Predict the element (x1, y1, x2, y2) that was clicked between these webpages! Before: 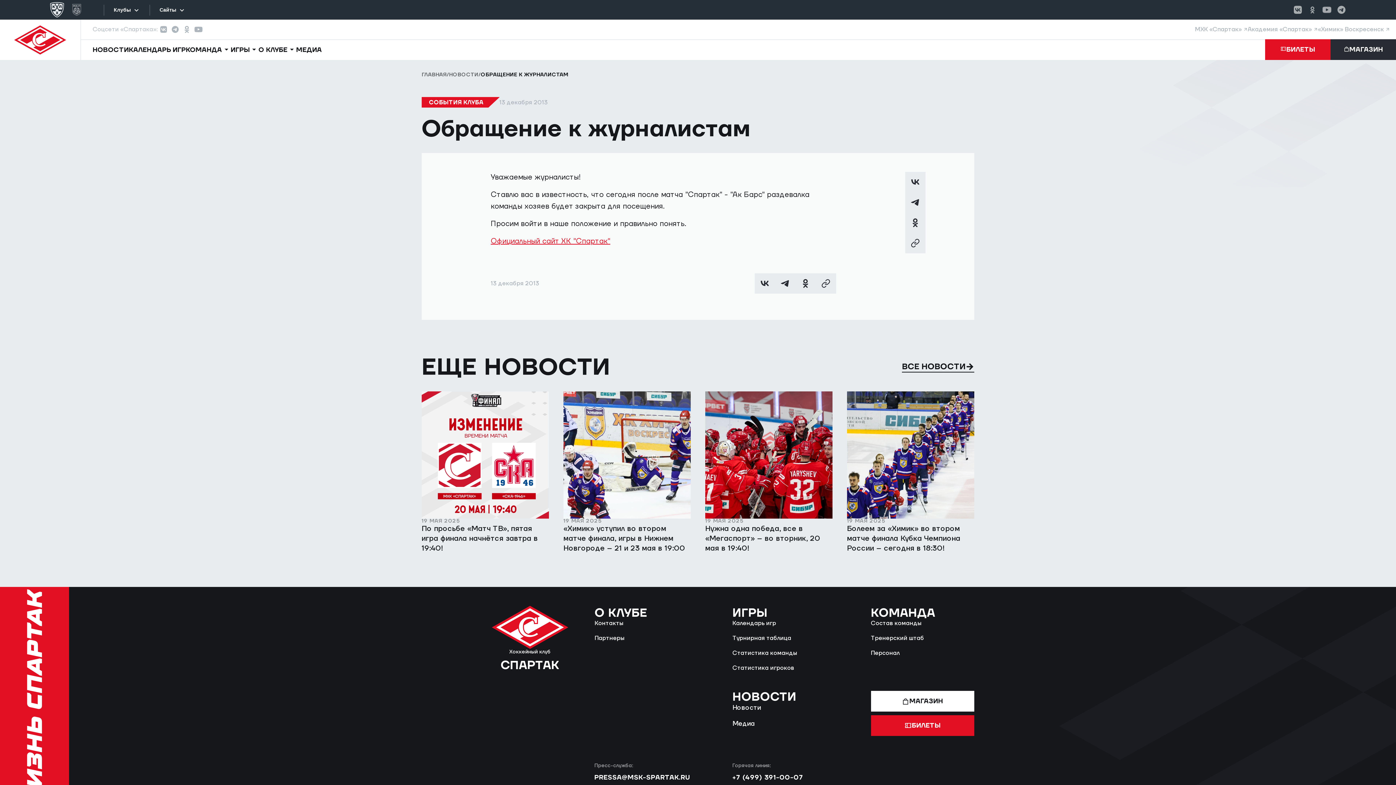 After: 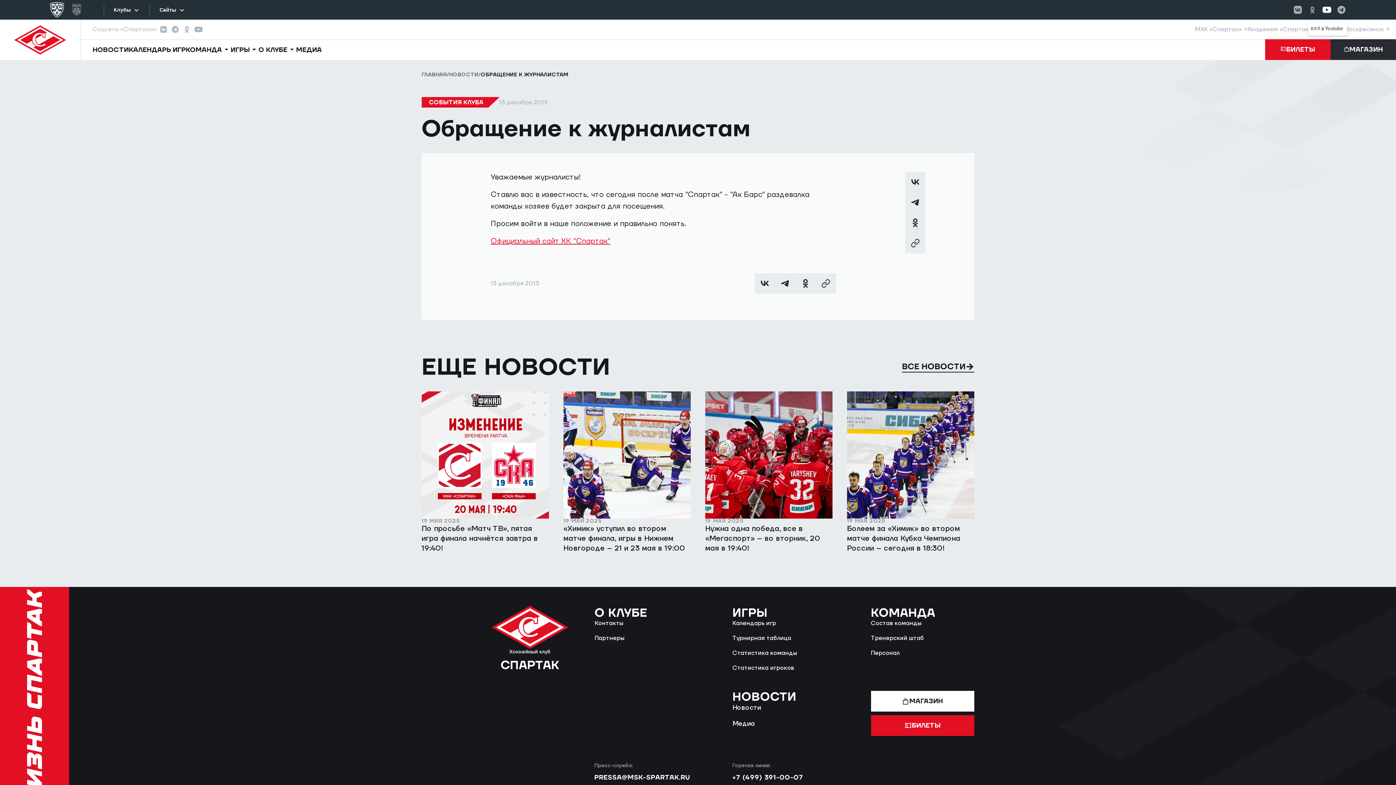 Action: bbox: (1320, 0, 1334, 19) label: КХЛ в Youtube